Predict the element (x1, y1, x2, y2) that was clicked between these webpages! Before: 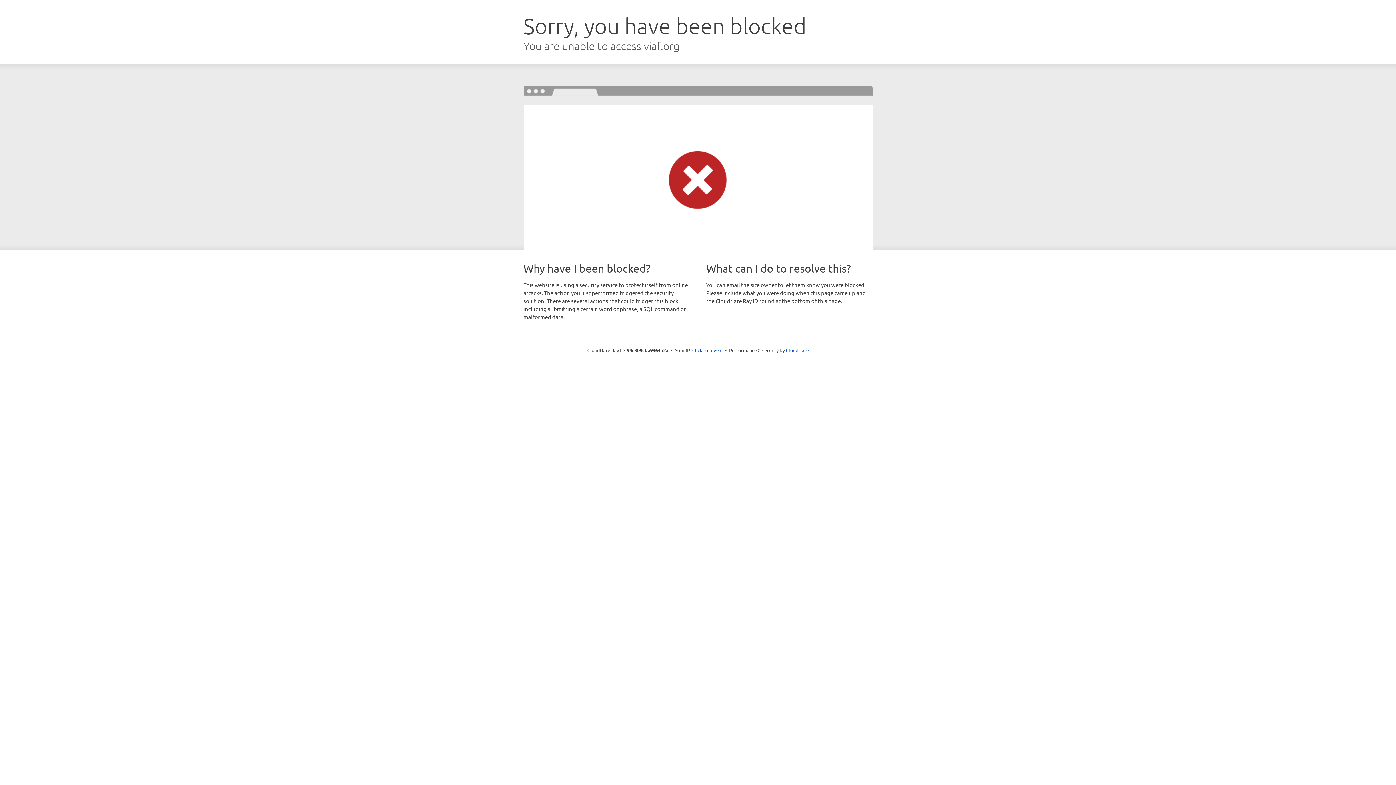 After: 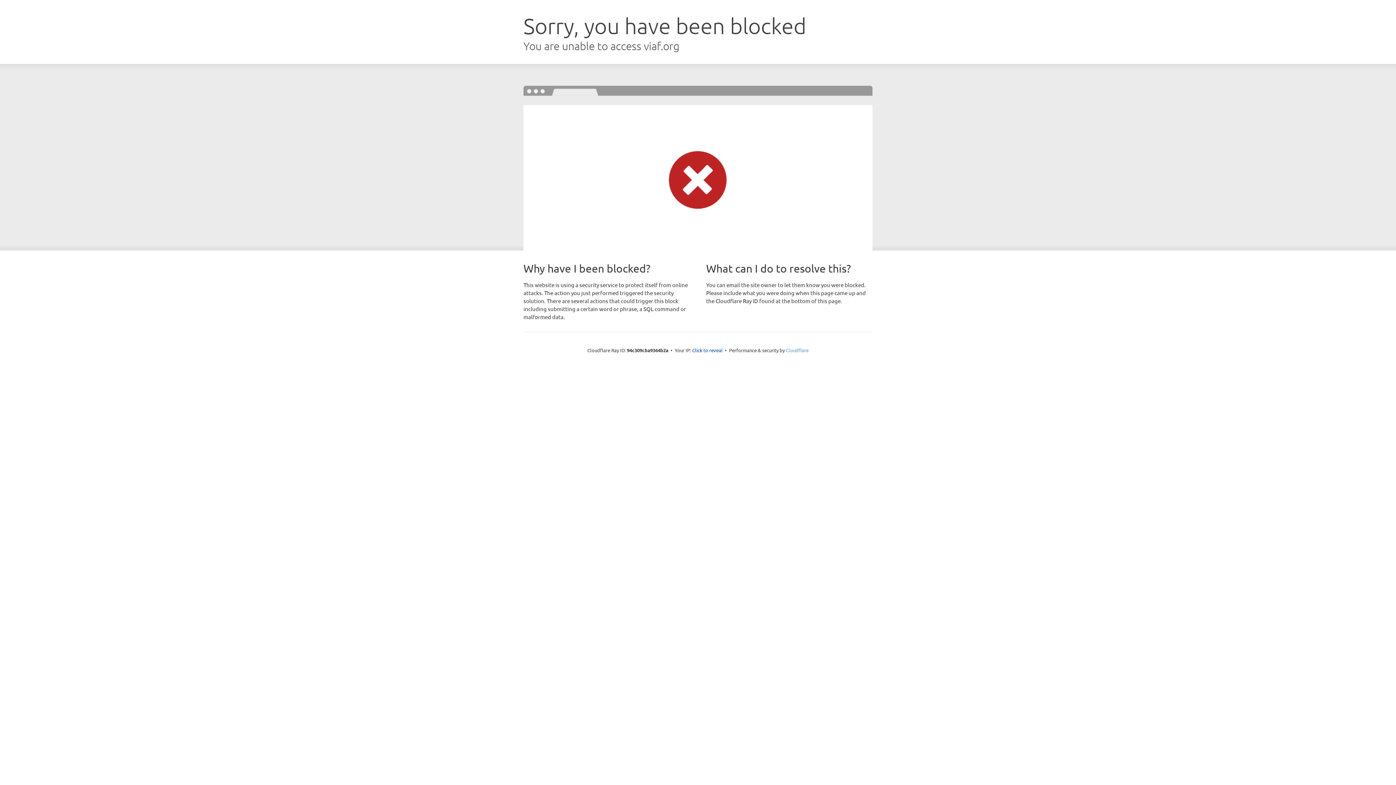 Action: bbox: (786, 347, 808, 353) label: Cloudflare